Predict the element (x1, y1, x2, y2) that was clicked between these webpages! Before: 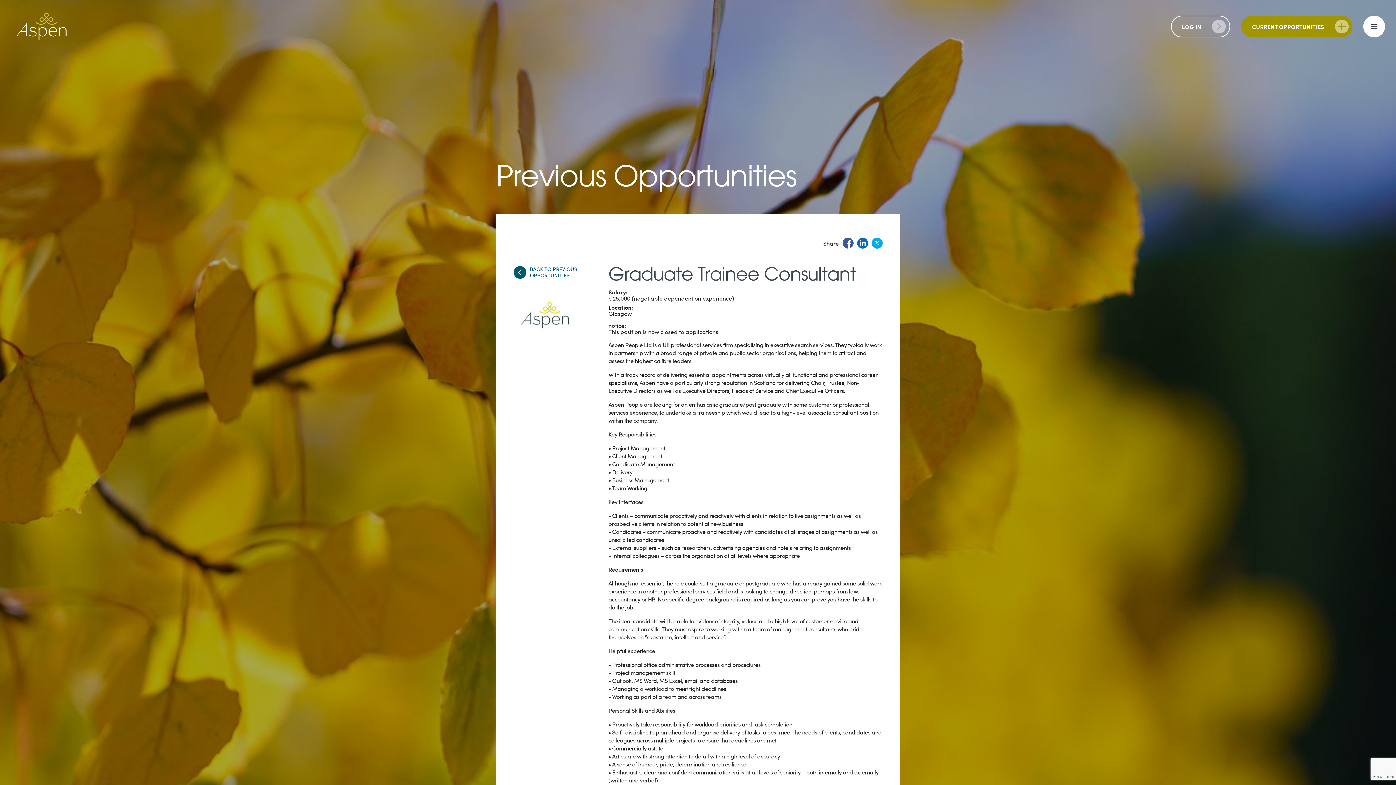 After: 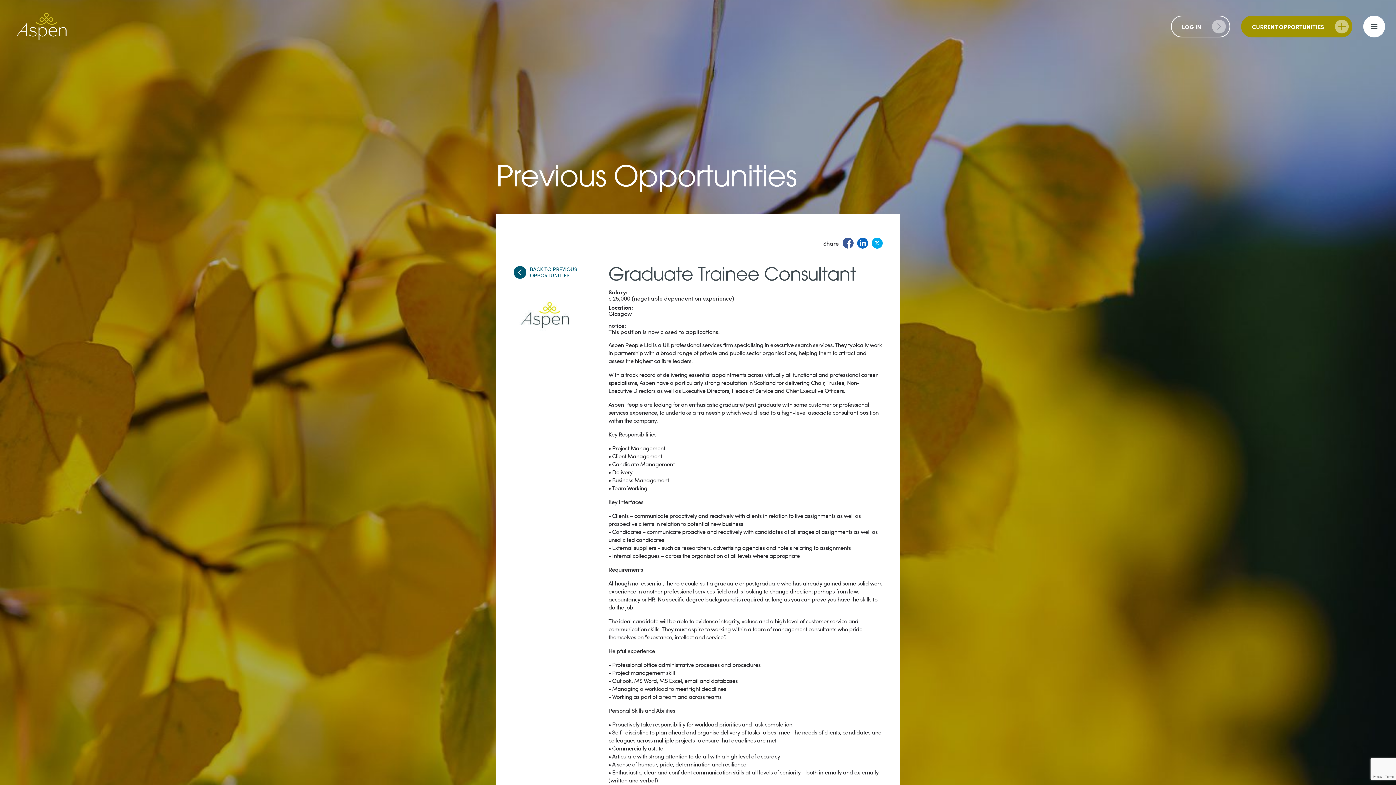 Action: bbox: (857, 237, 868, 248)